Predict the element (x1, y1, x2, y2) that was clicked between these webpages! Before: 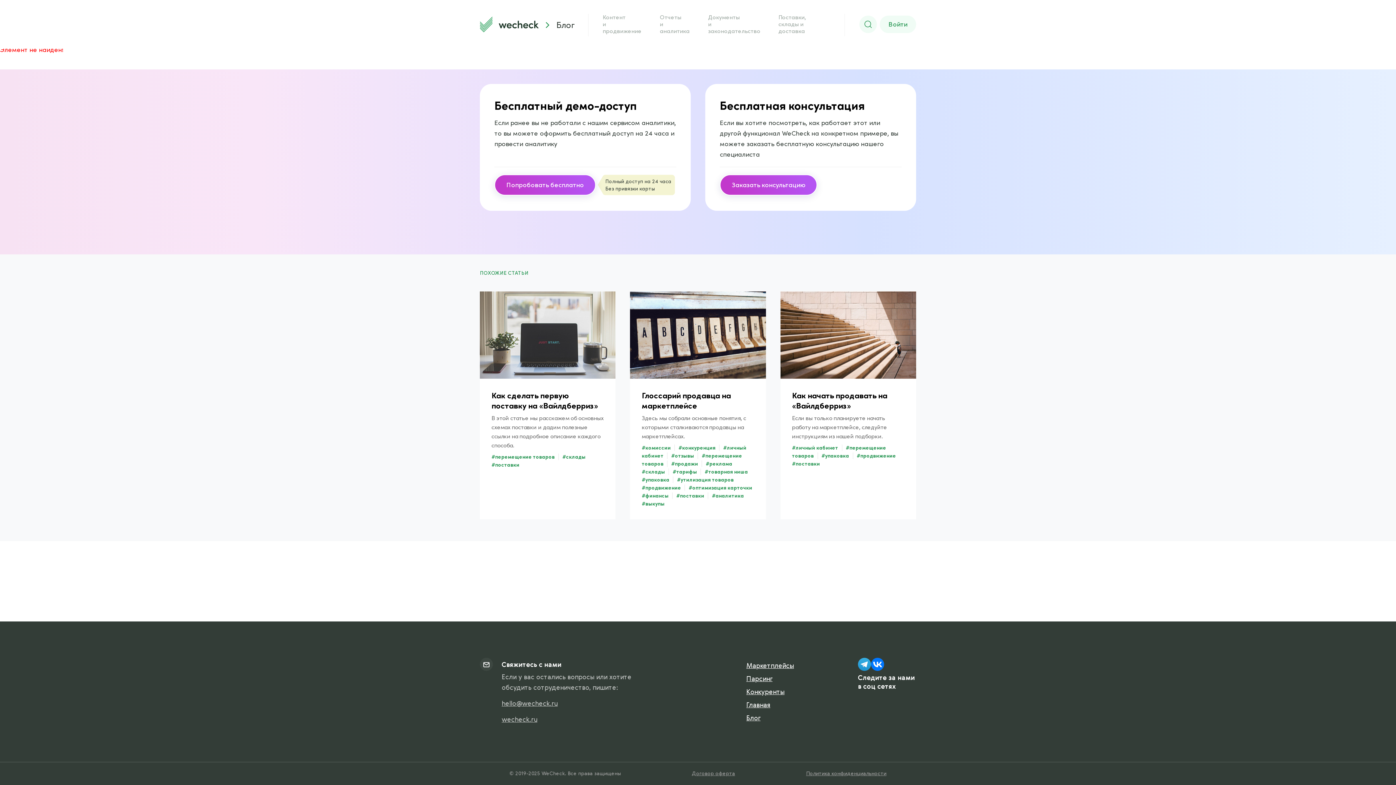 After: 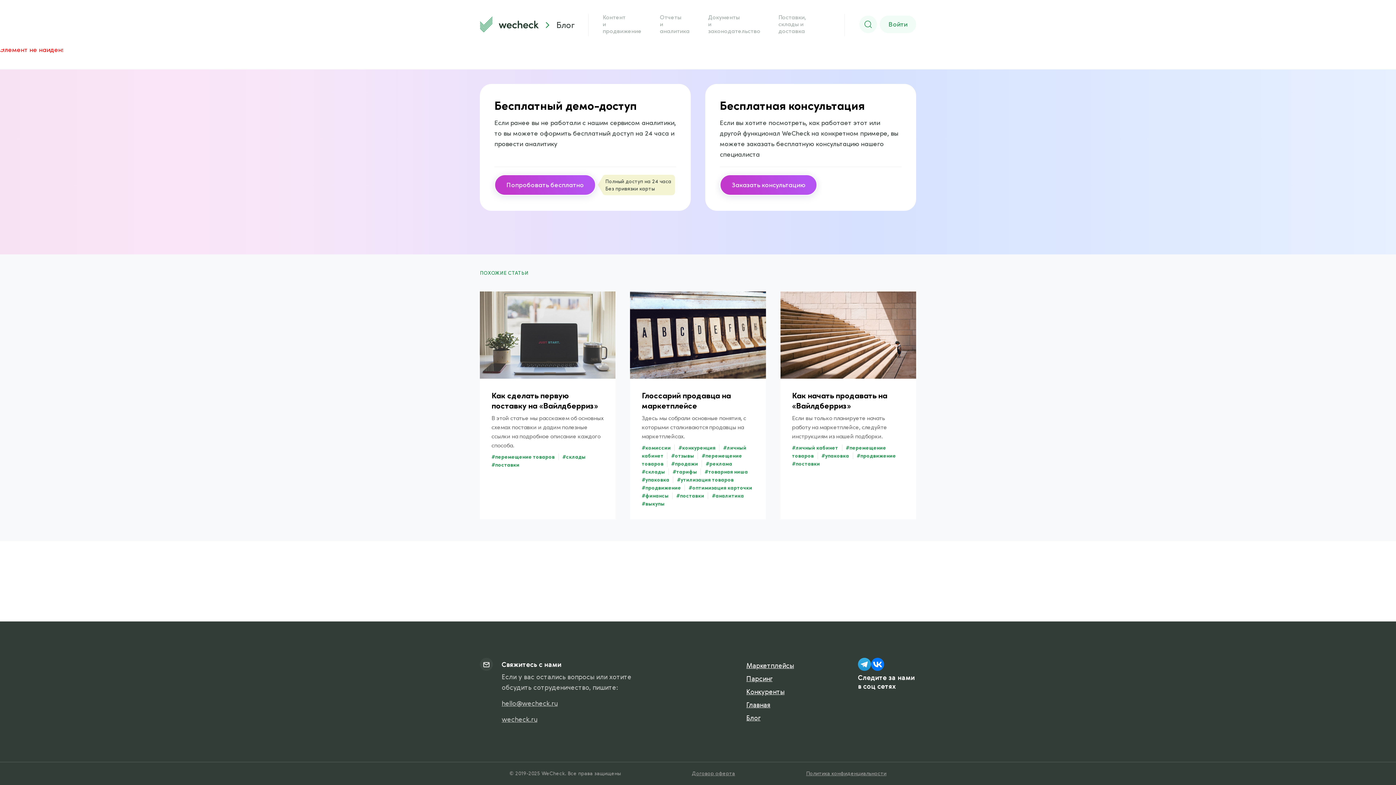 Action: bbox: (858, 658, 871, 671)